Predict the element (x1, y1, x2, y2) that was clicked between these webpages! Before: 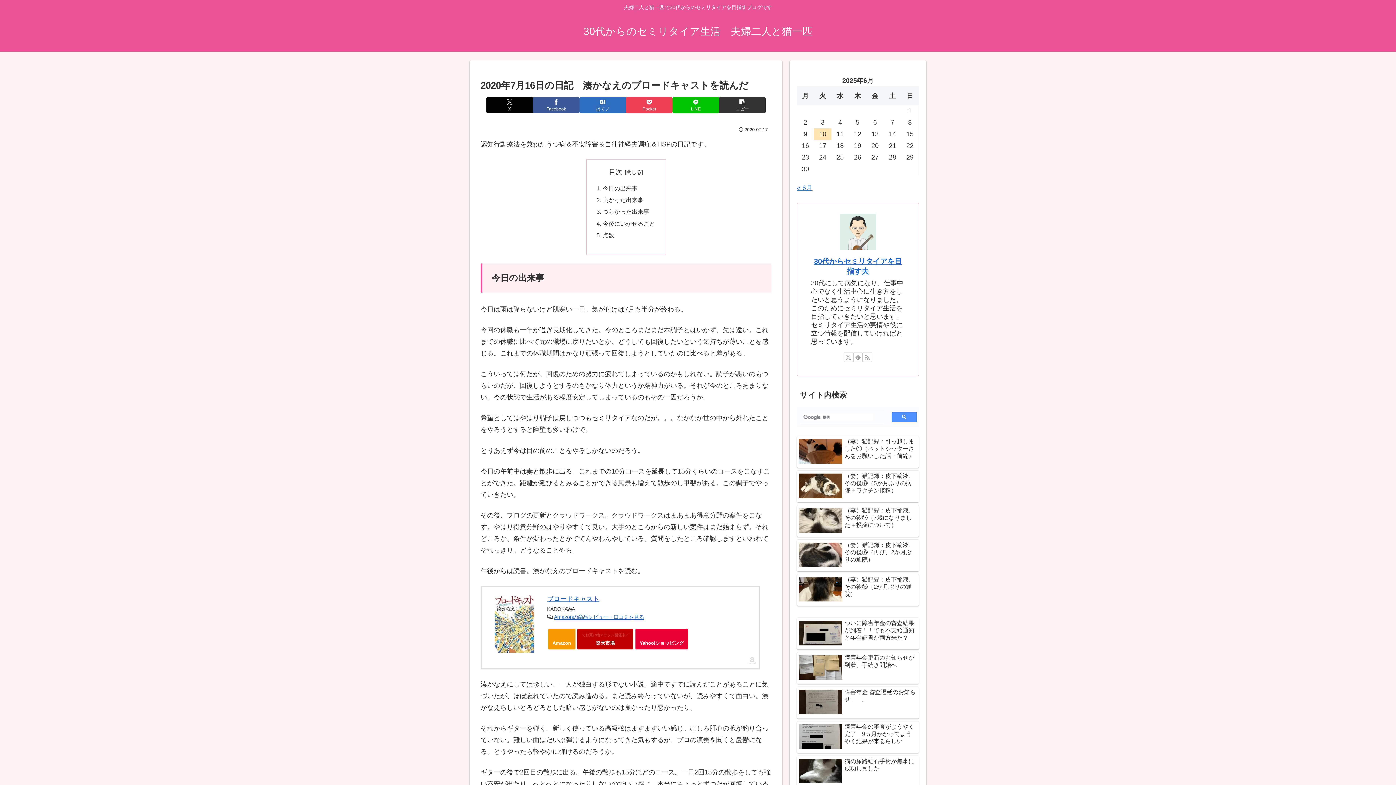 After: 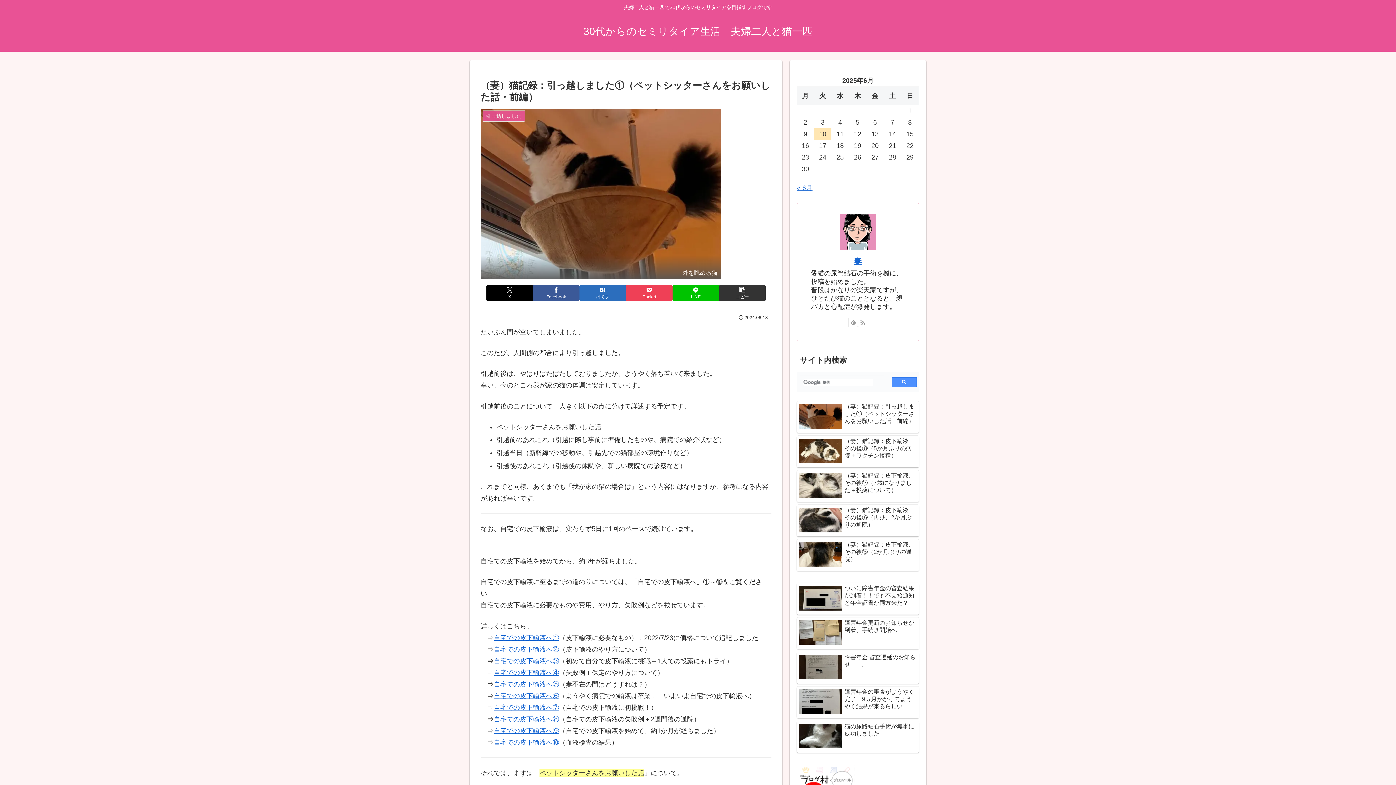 Action: bbox: (797, 436, 919, 468) label: （妻）猫記録：引っ越しました①（ペットシッターさんをお願いした話・前編）